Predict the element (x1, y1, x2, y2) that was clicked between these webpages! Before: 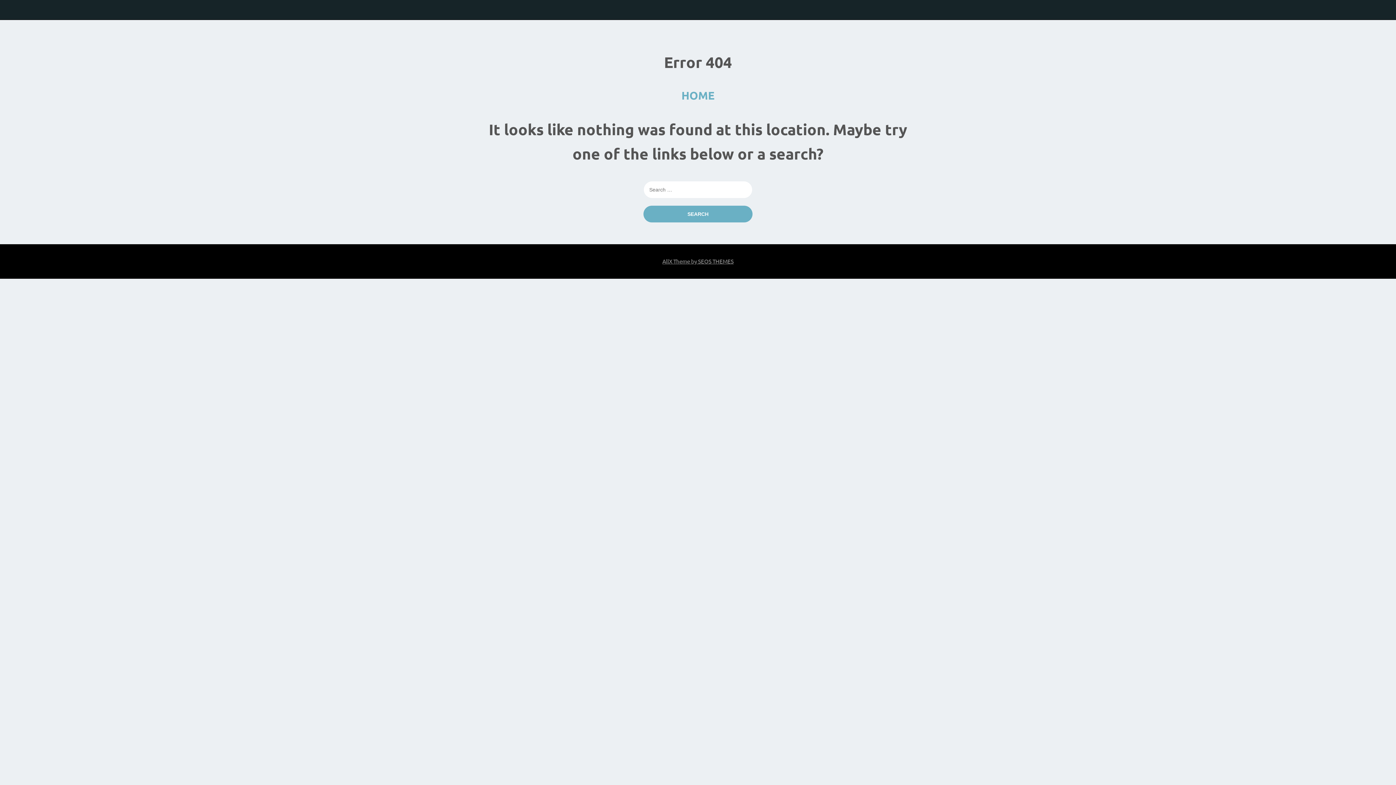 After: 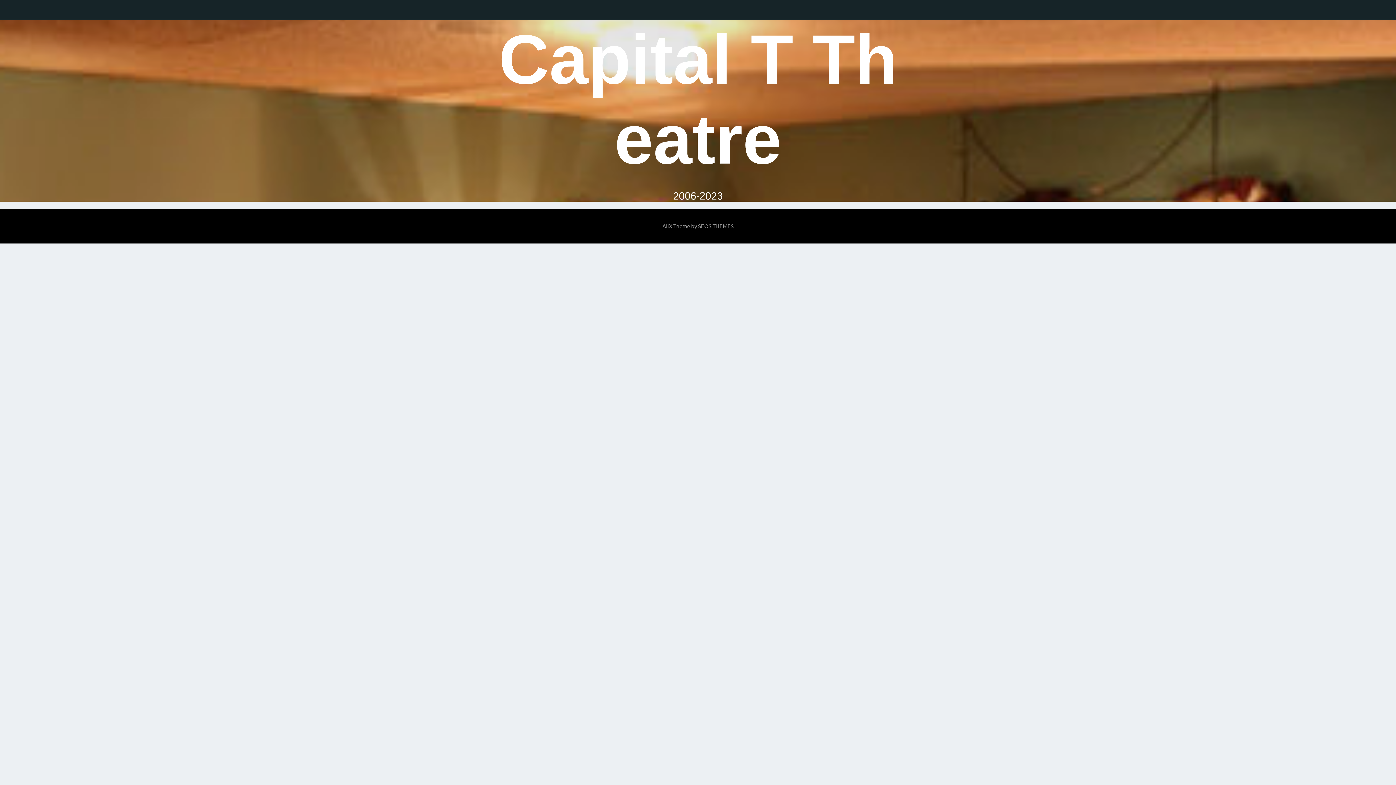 Action: label: HOME bbox: (681, 88, 714, 102)